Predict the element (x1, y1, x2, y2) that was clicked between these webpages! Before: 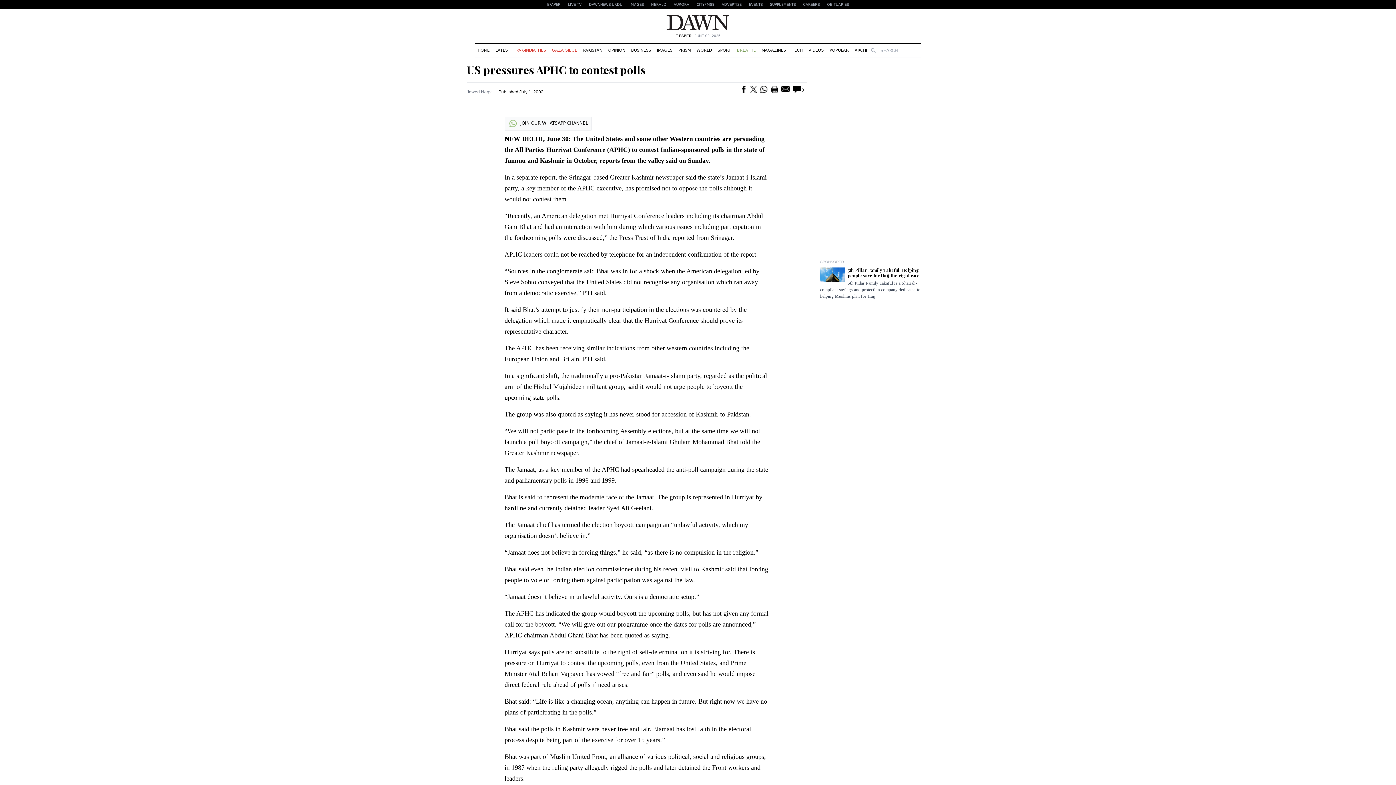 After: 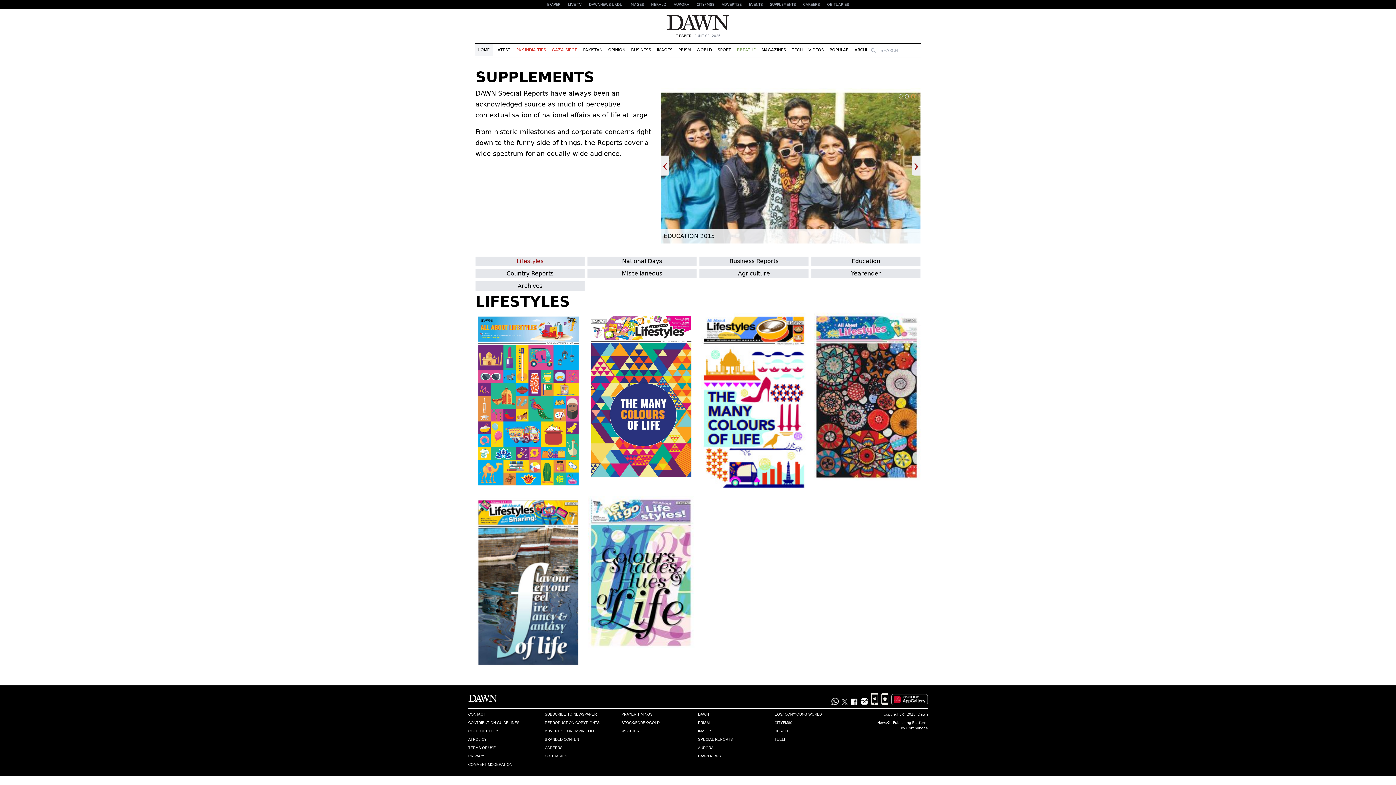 Action: label: SUPPLEMENTS bbox: (766, 0, 799, 9)